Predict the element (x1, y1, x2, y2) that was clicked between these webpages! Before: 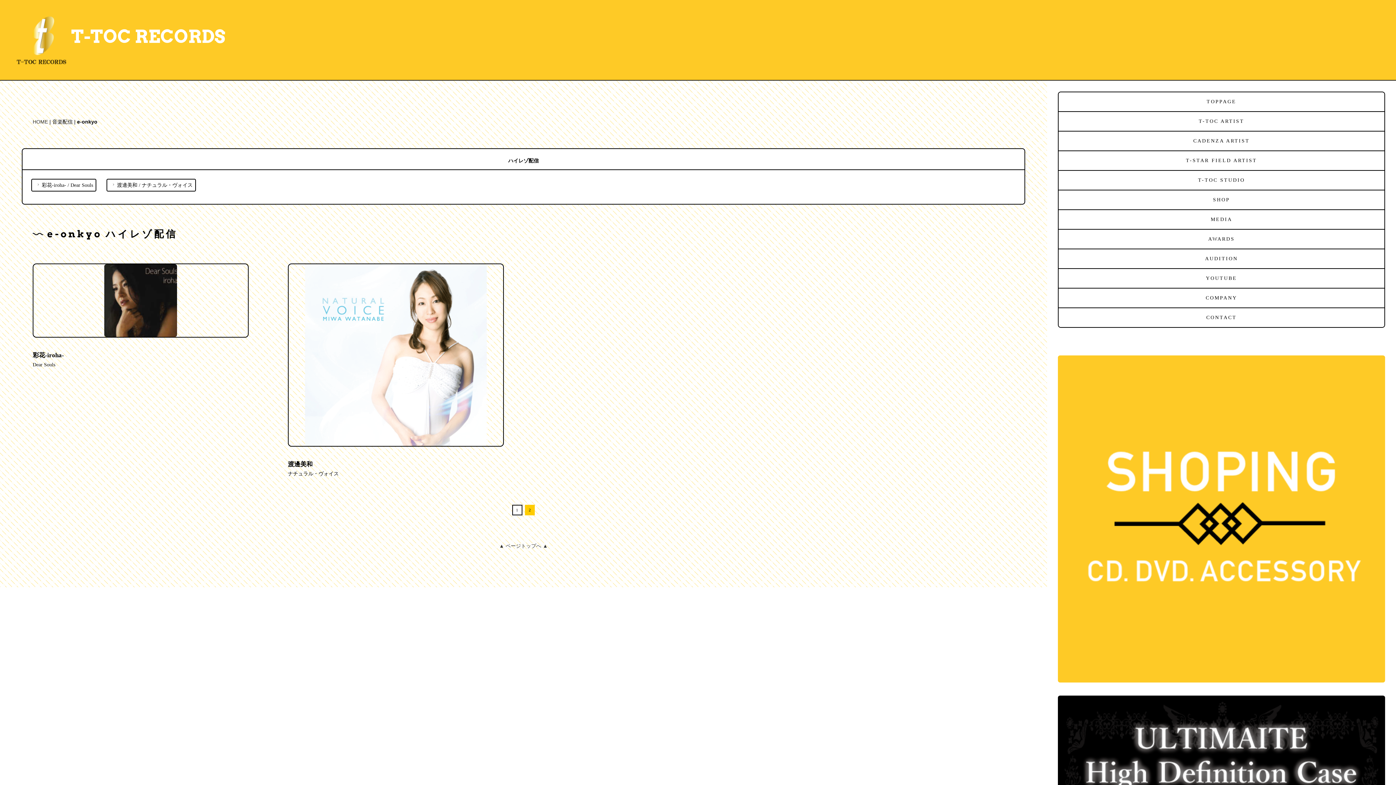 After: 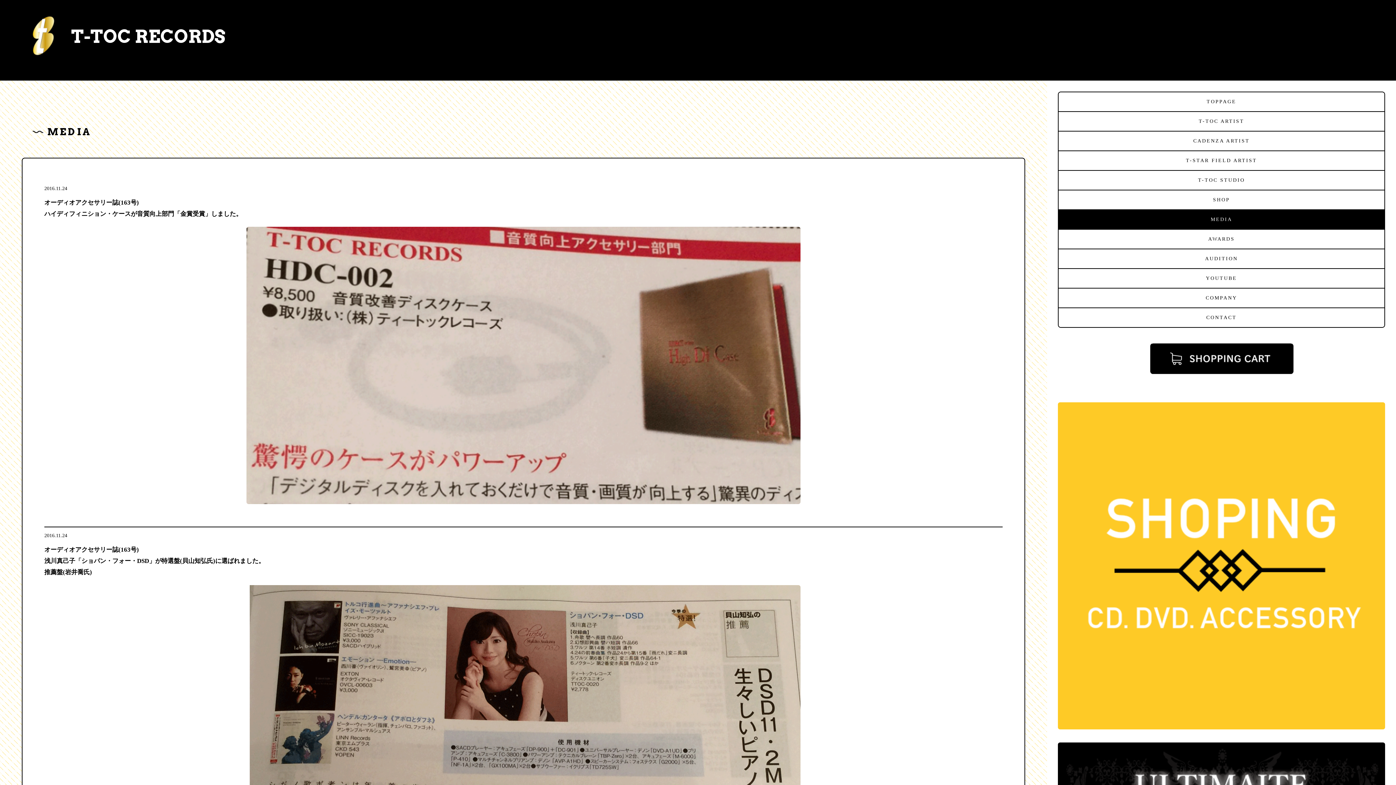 Action: label: MEDIA bbox: (1058, 210, 1384, 229)